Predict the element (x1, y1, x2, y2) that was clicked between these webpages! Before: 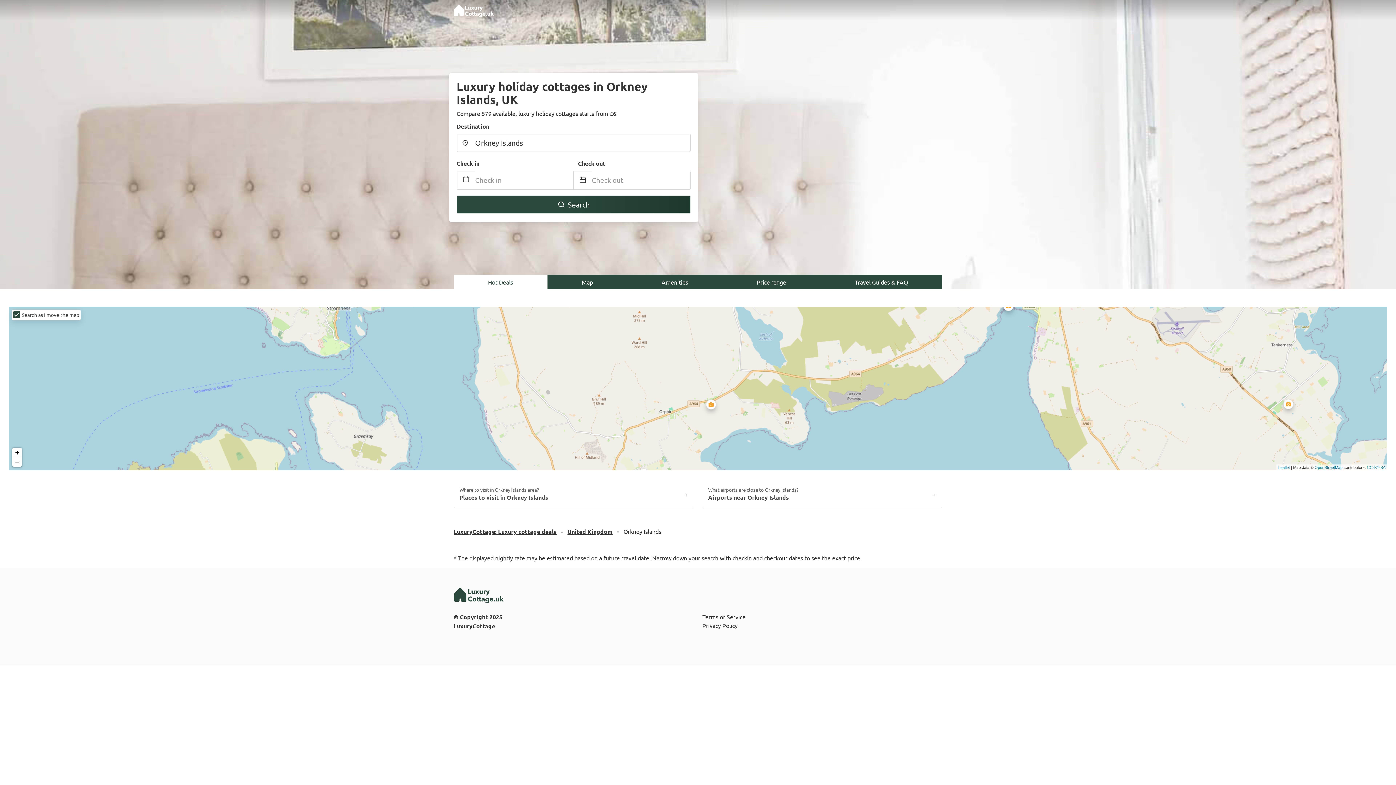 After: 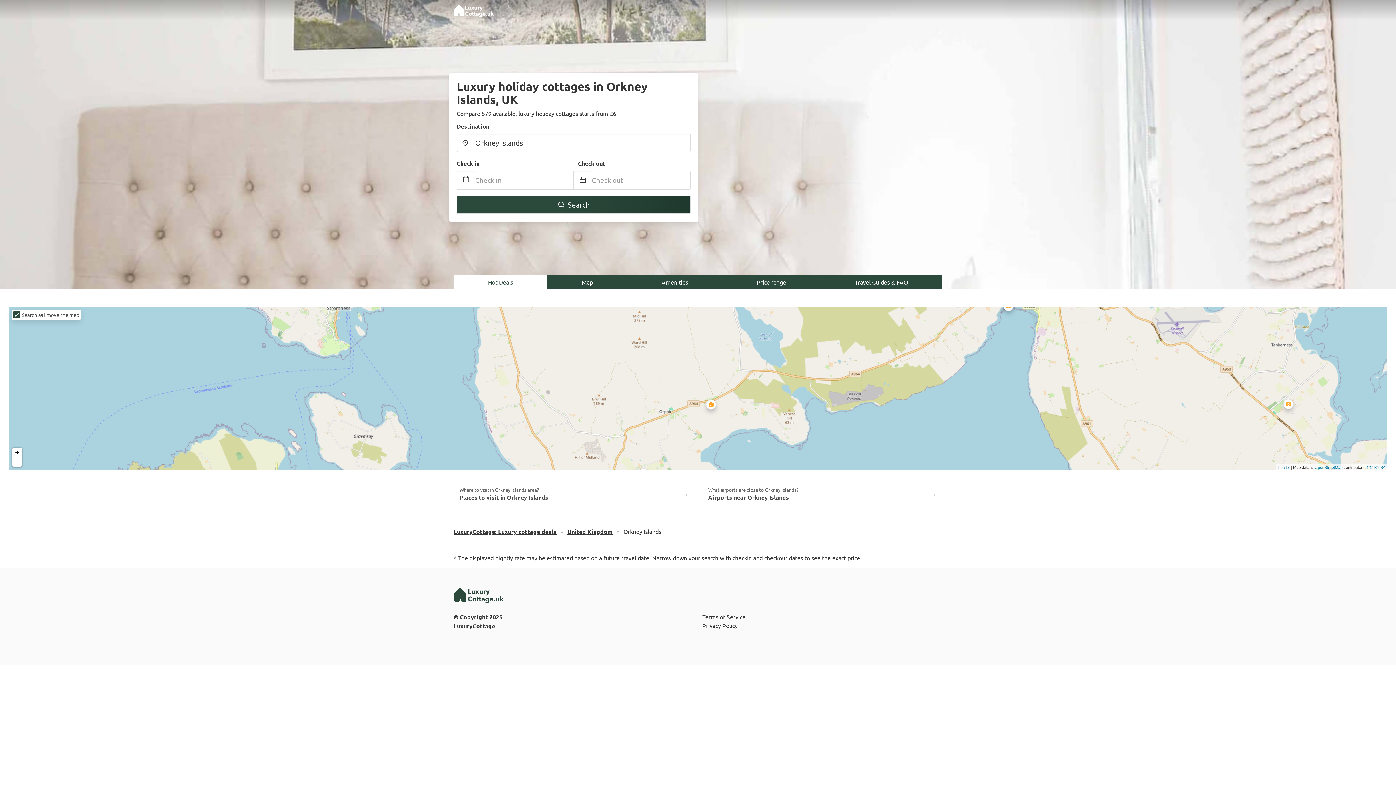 Action: bbox: (627, 274, 722, 289) label: Amenities